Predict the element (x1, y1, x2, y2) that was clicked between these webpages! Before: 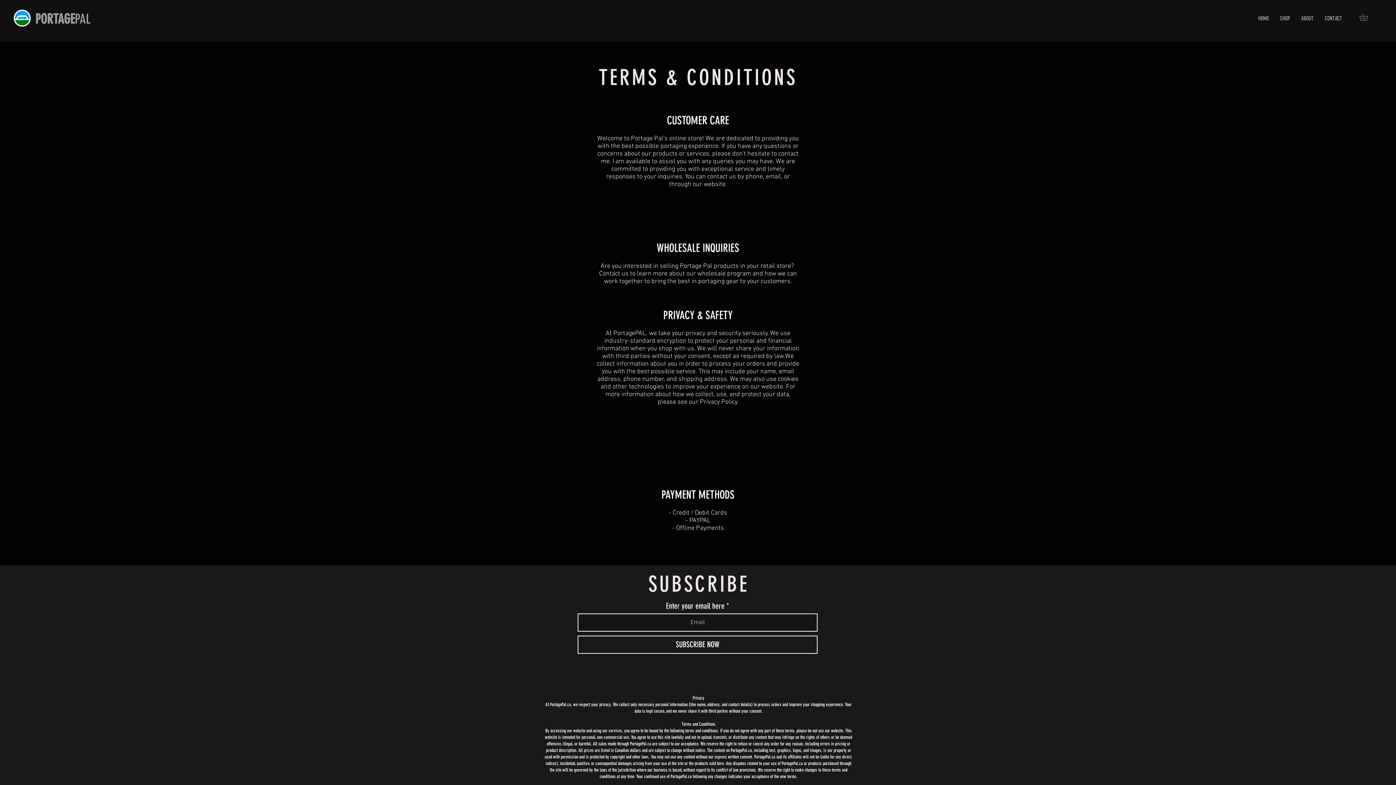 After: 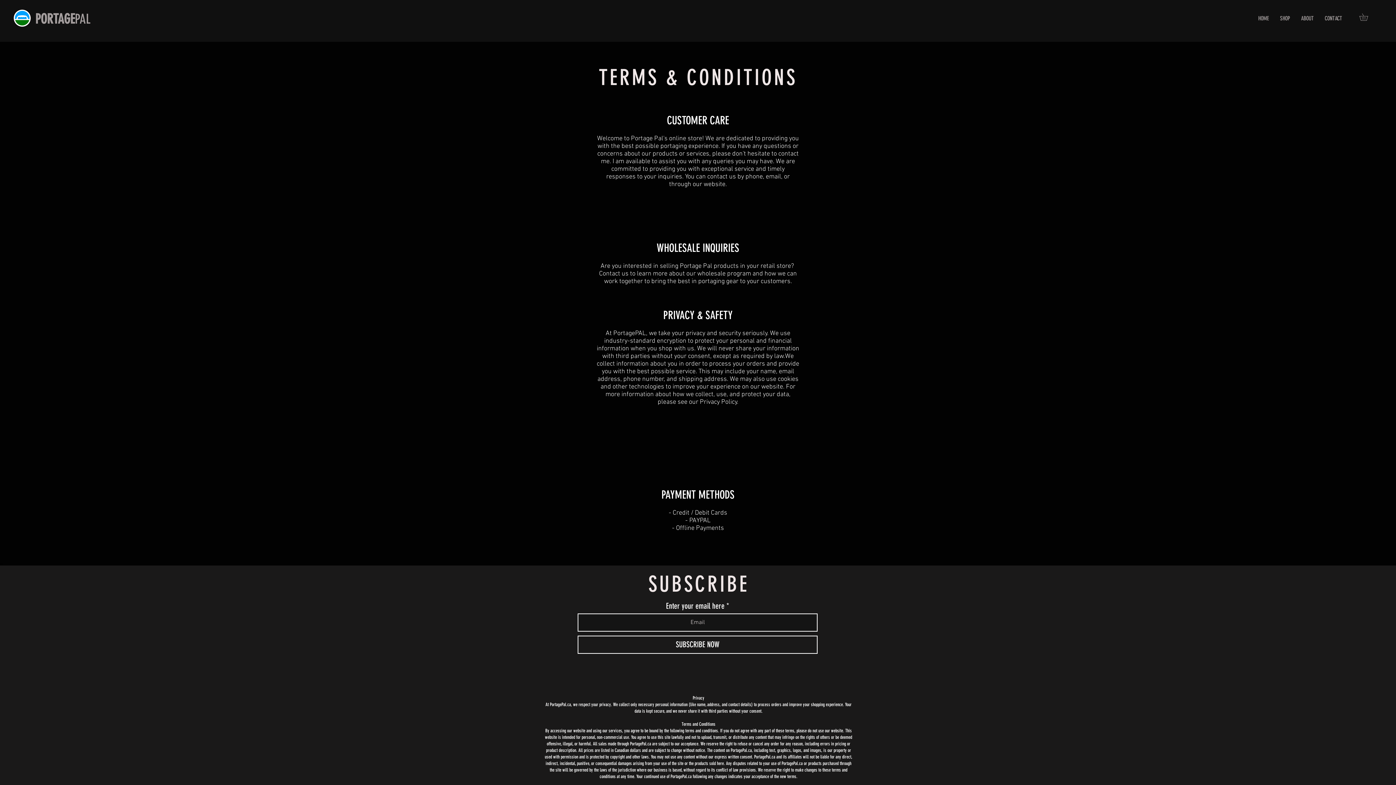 Action: bbox: (1359, 13, 1375, 20)